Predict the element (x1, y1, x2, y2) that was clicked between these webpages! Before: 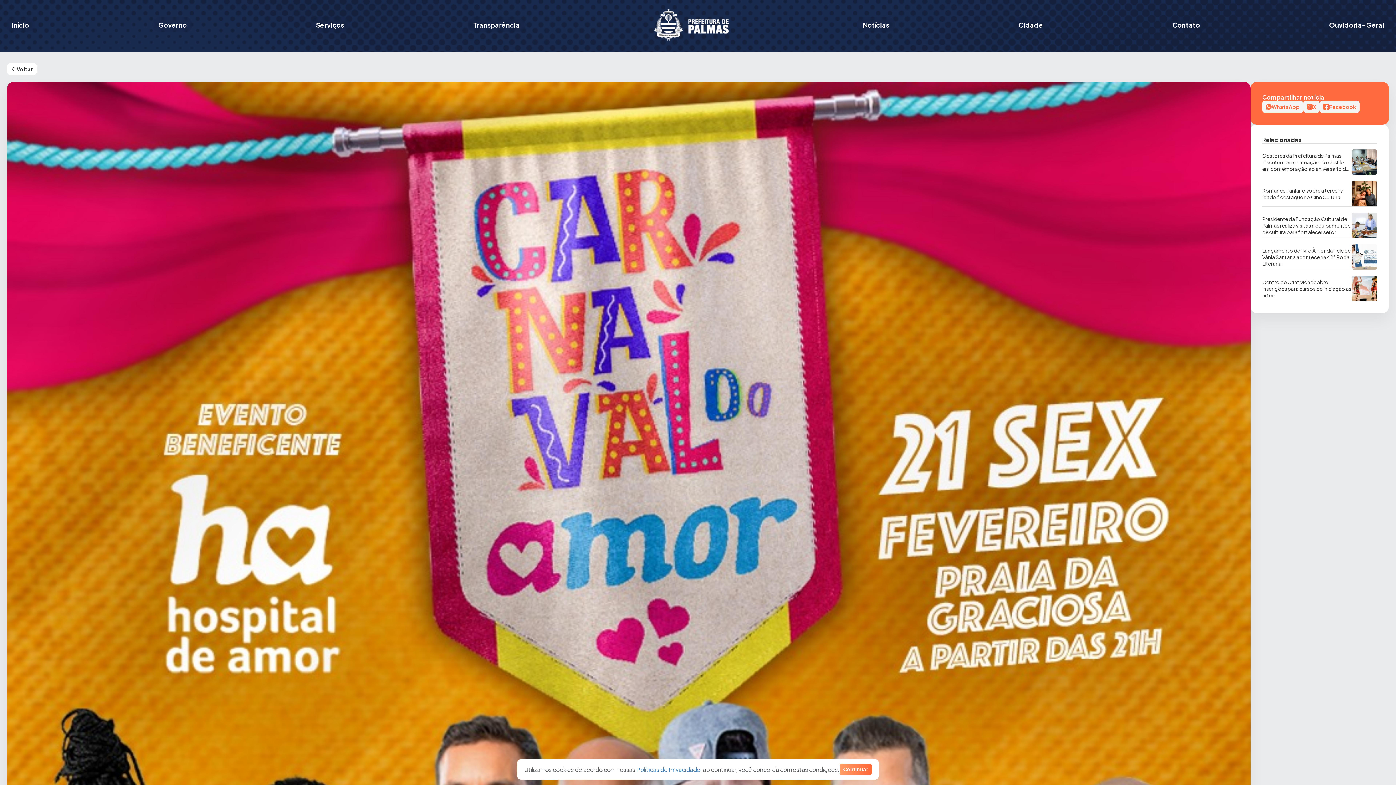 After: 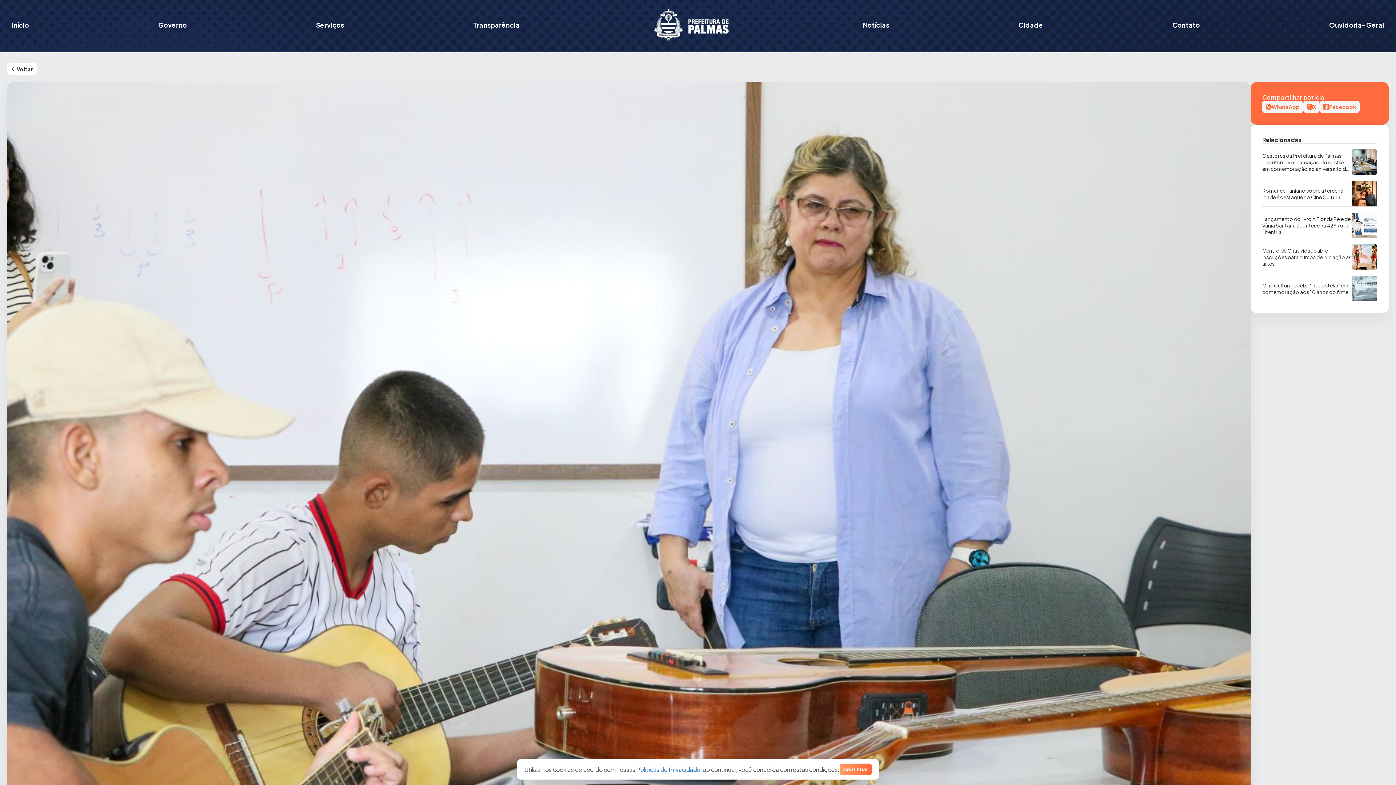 Action: label: Presidente da Fundação Cultural de Palmas realiza visitas a equipamentos de cultura para fortalecer setor bbox: (1262, 206, 1377, 238)